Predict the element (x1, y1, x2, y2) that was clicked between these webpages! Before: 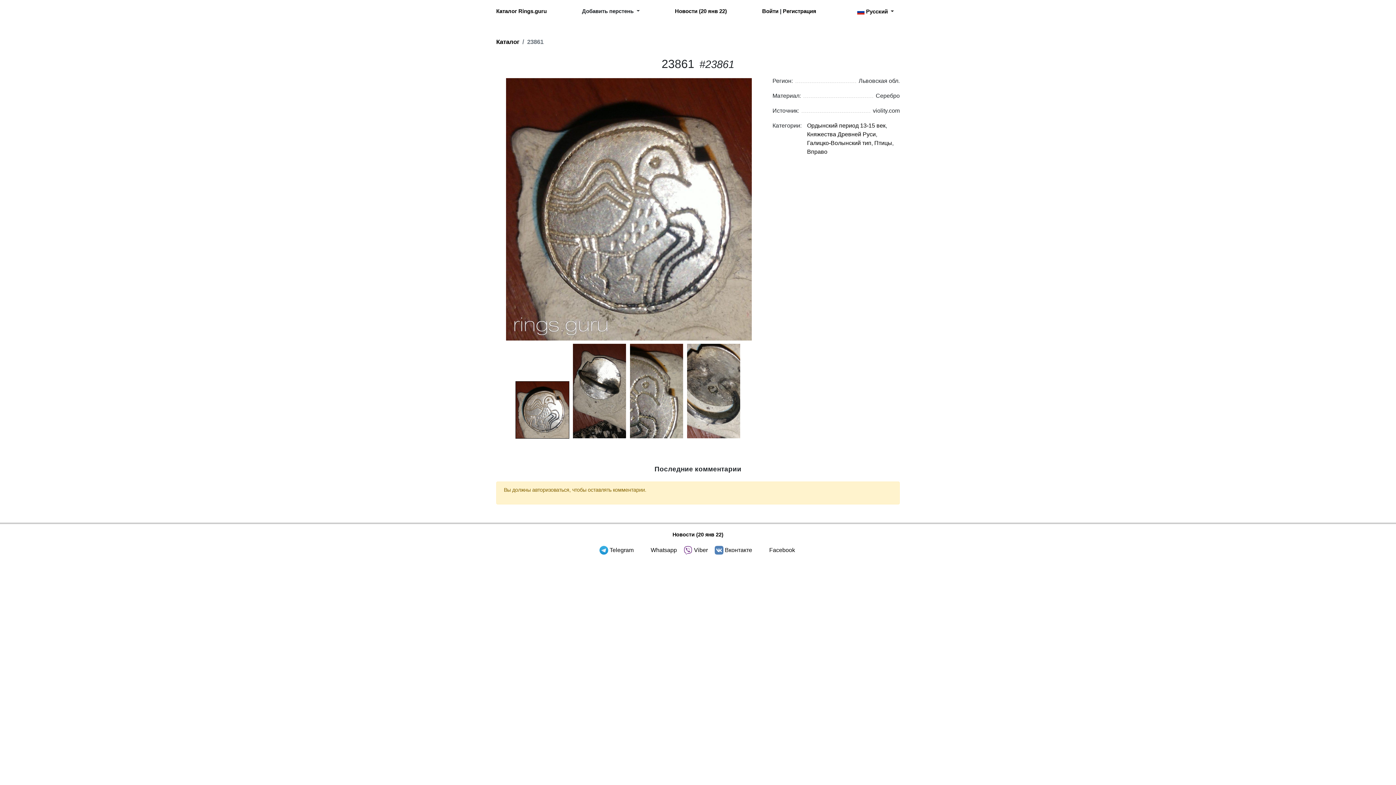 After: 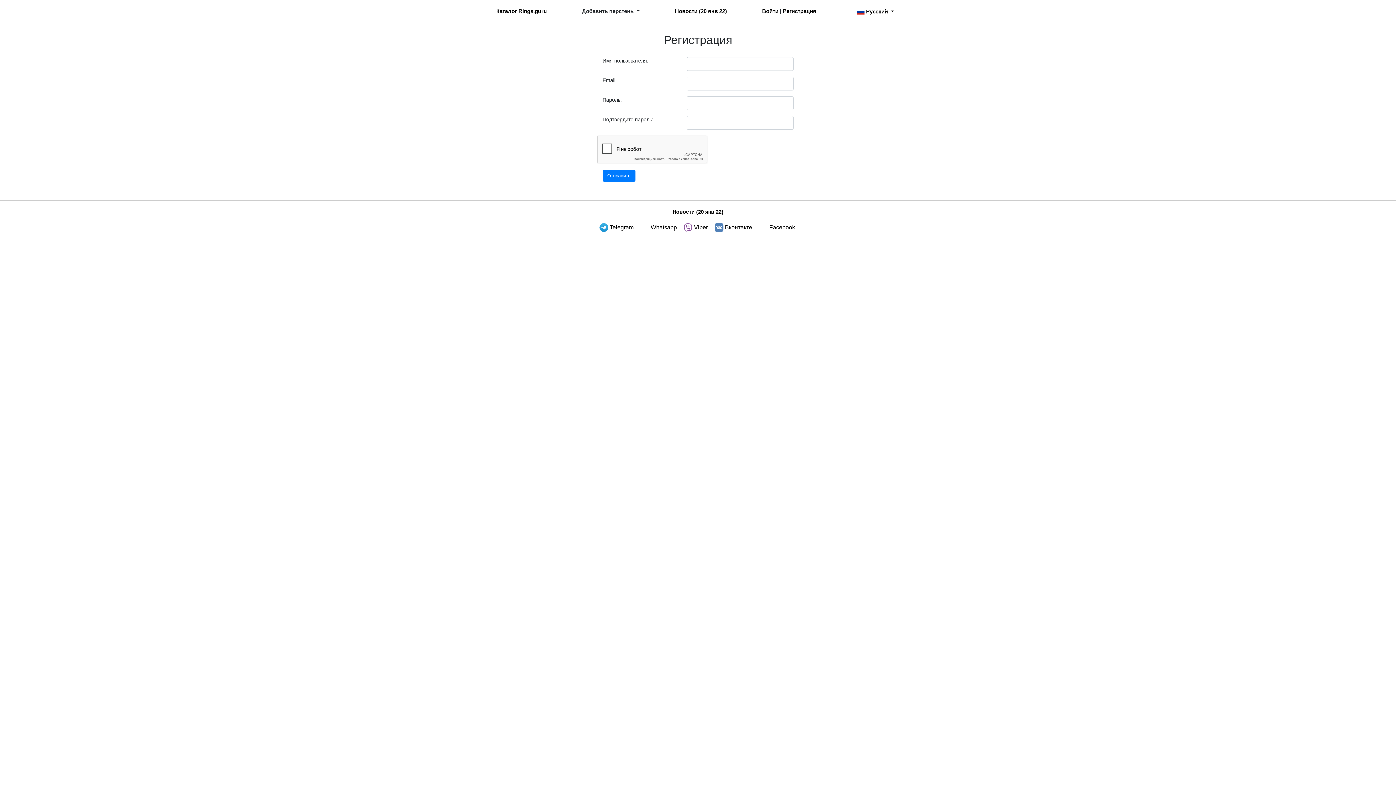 Action: bbox: (783, 8, 816, 14) label: Регистрация